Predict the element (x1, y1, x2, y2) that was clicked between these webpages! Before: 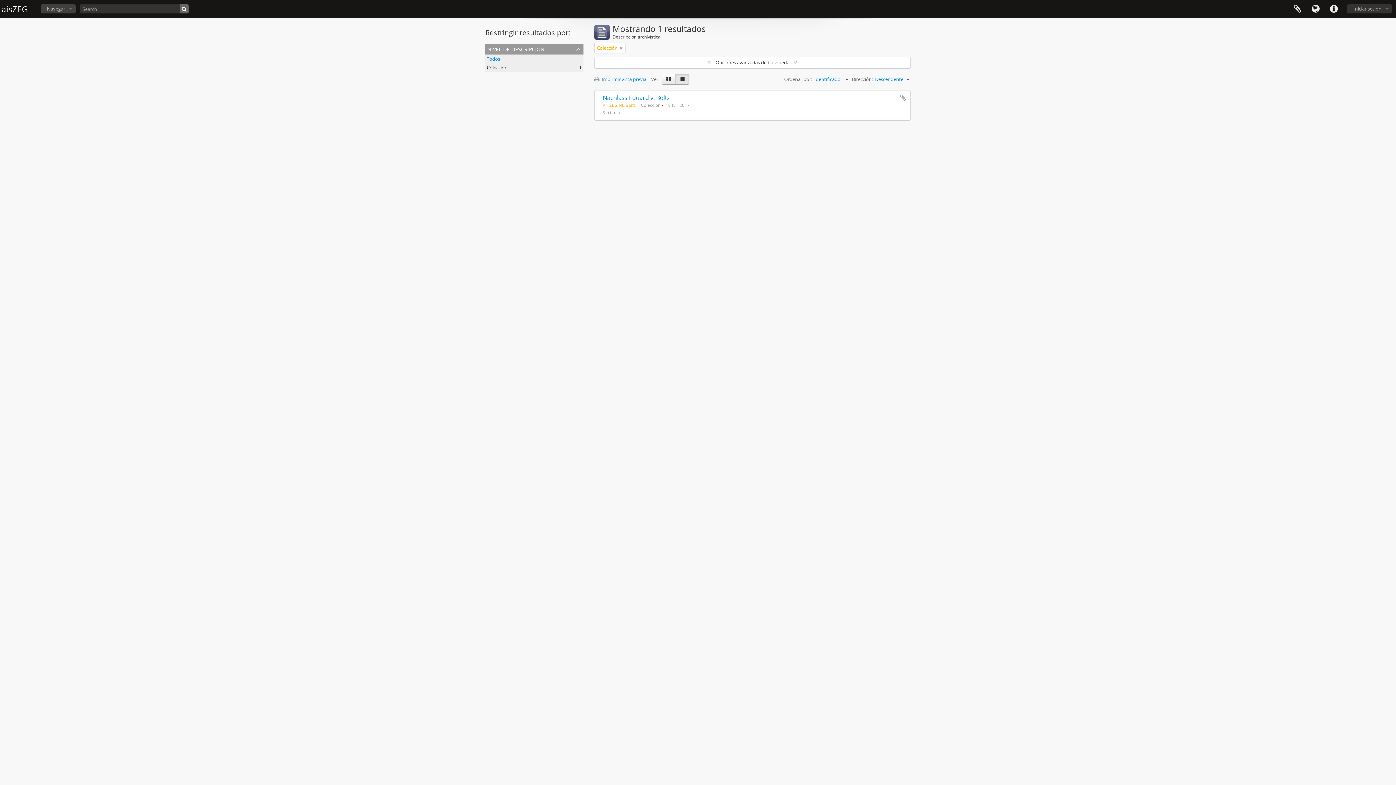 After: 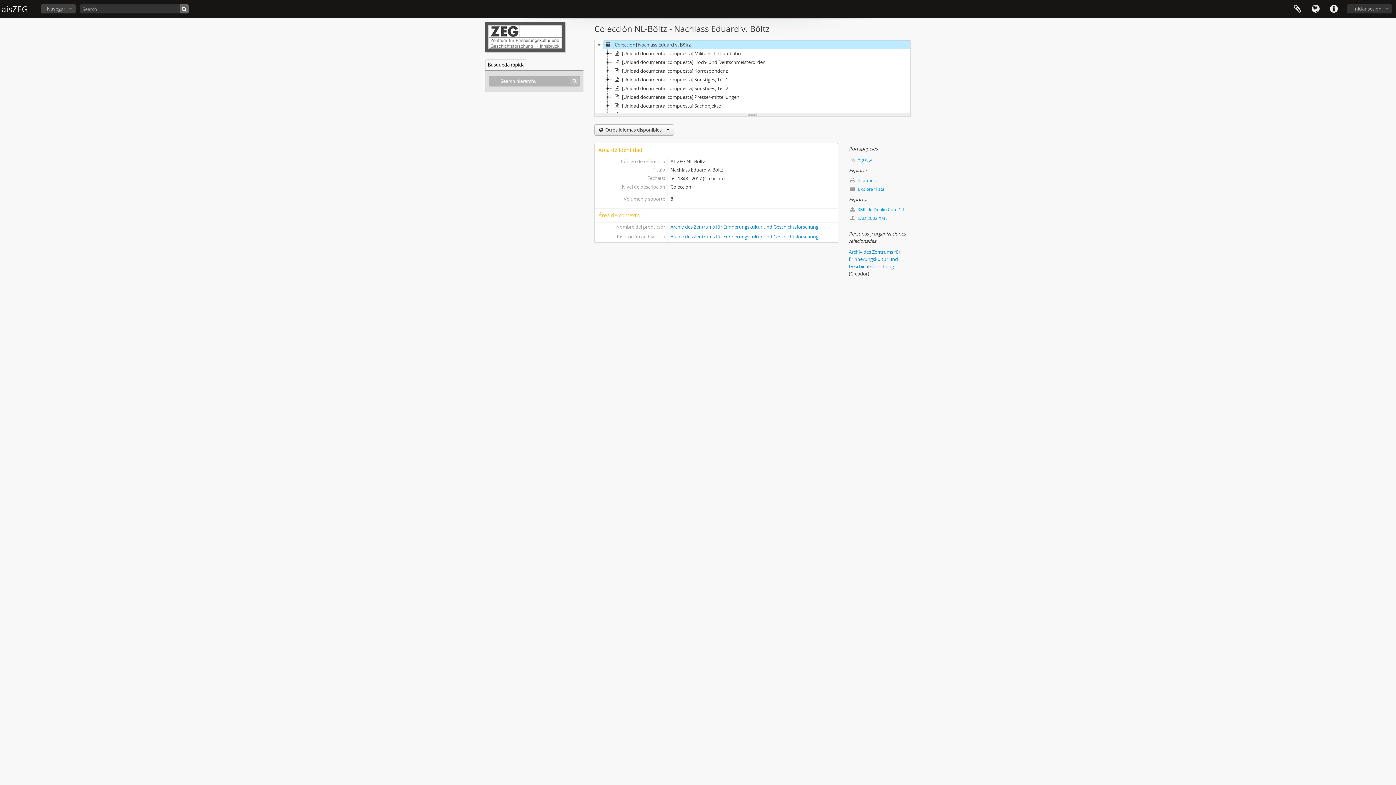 Action: bbox: (602, 93, 669, 101) label: Nachlass Eduard v. Böltz